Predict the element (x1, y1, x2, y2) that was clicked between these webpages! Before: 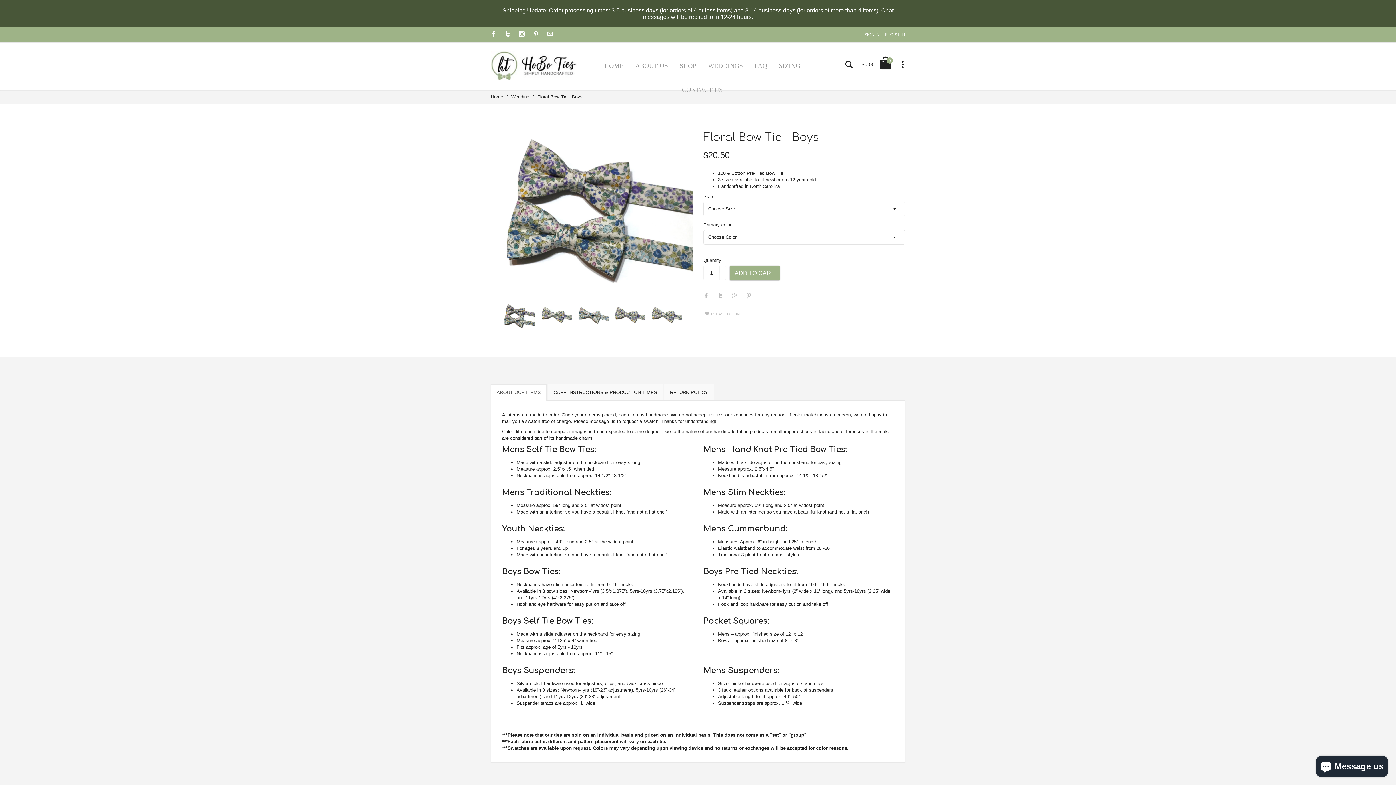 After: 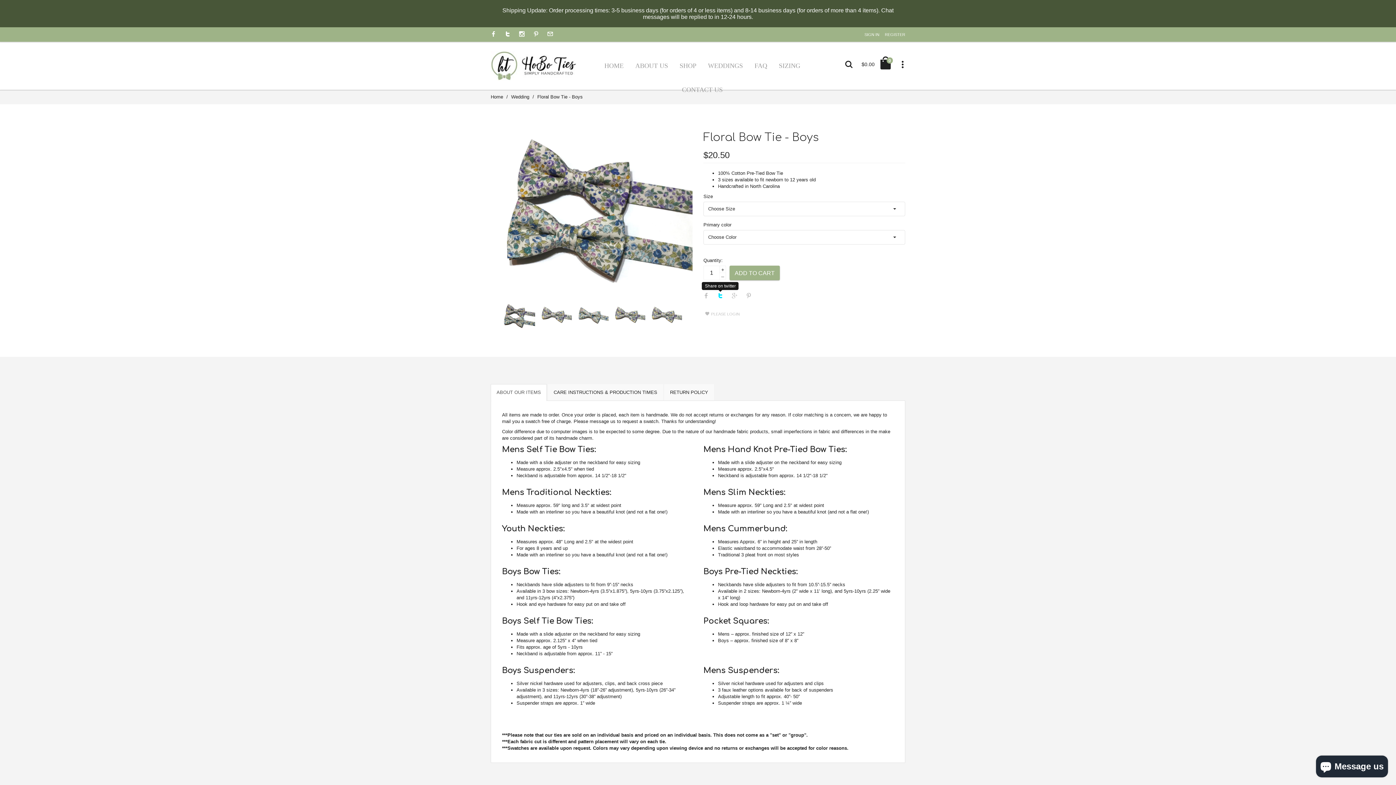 Action: bbox: (717, 293, 723, 298)